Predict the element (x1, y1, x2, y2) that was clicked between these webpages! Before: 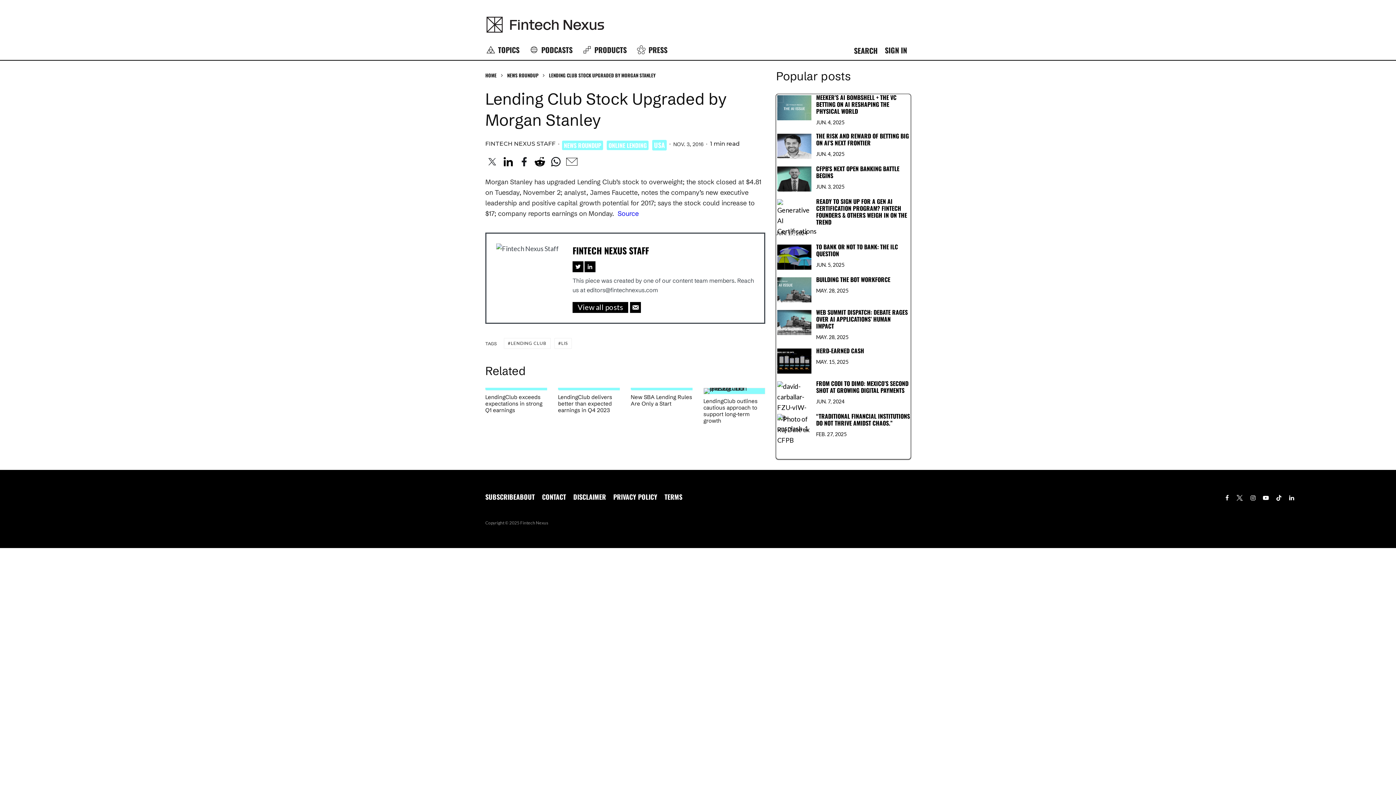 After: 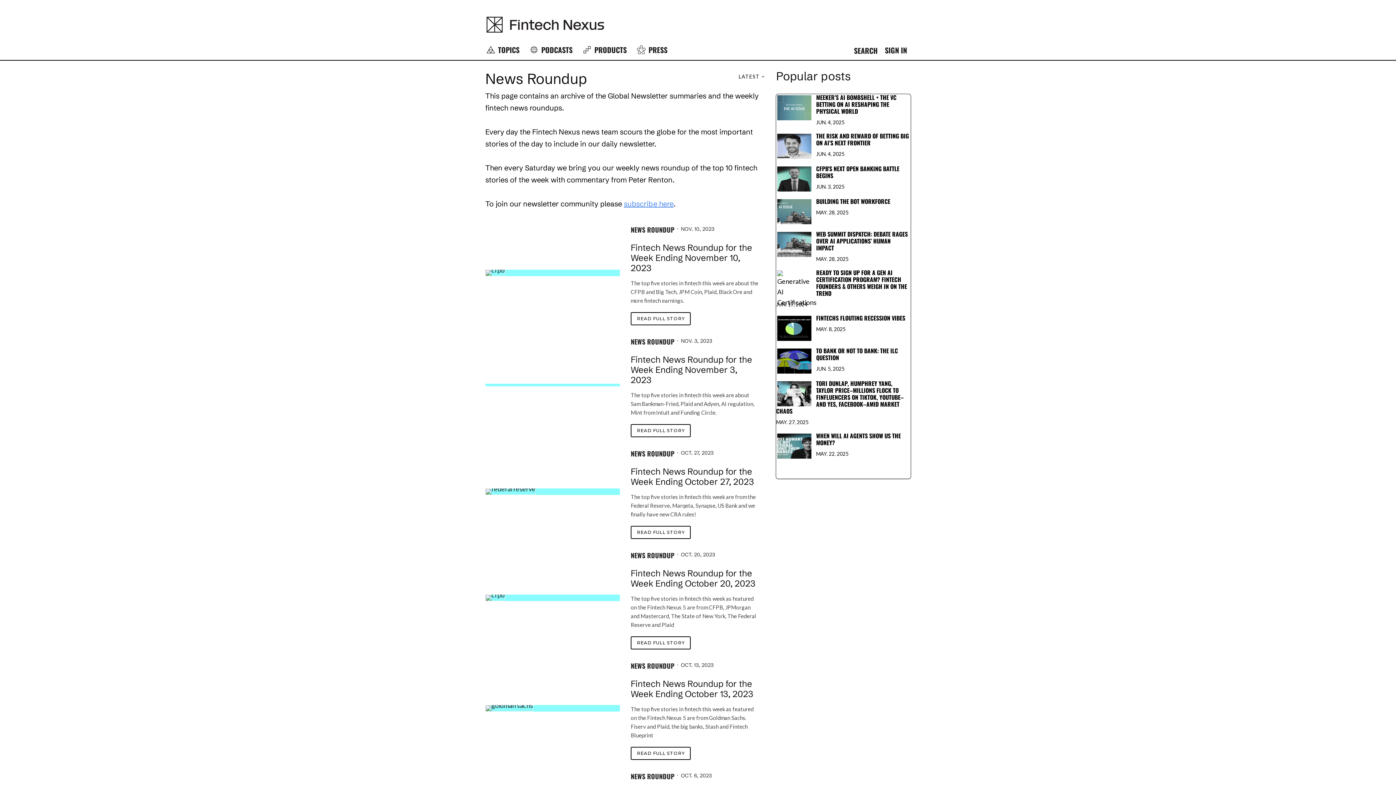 Action: bbox: (507, 71, 538, 78) label: NEWS ROUNDUP